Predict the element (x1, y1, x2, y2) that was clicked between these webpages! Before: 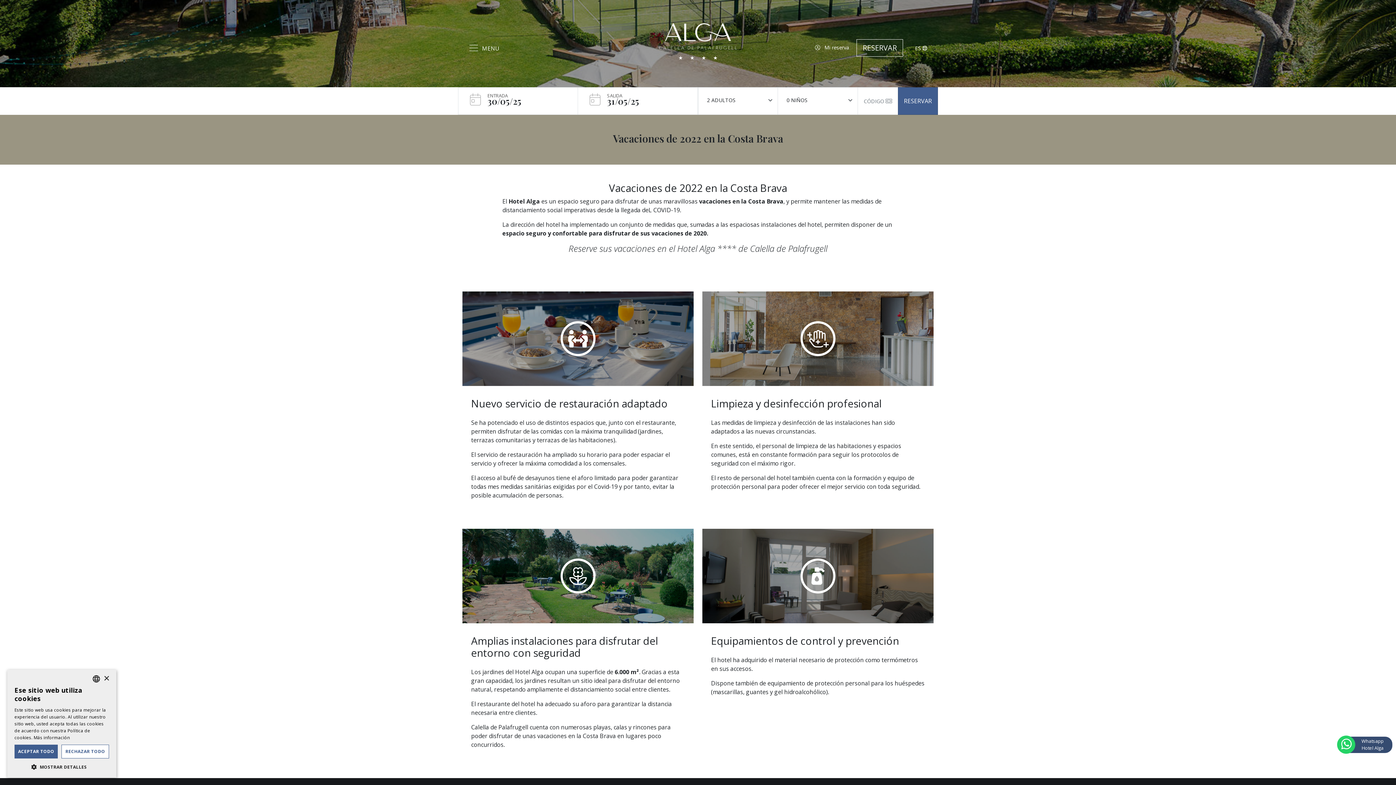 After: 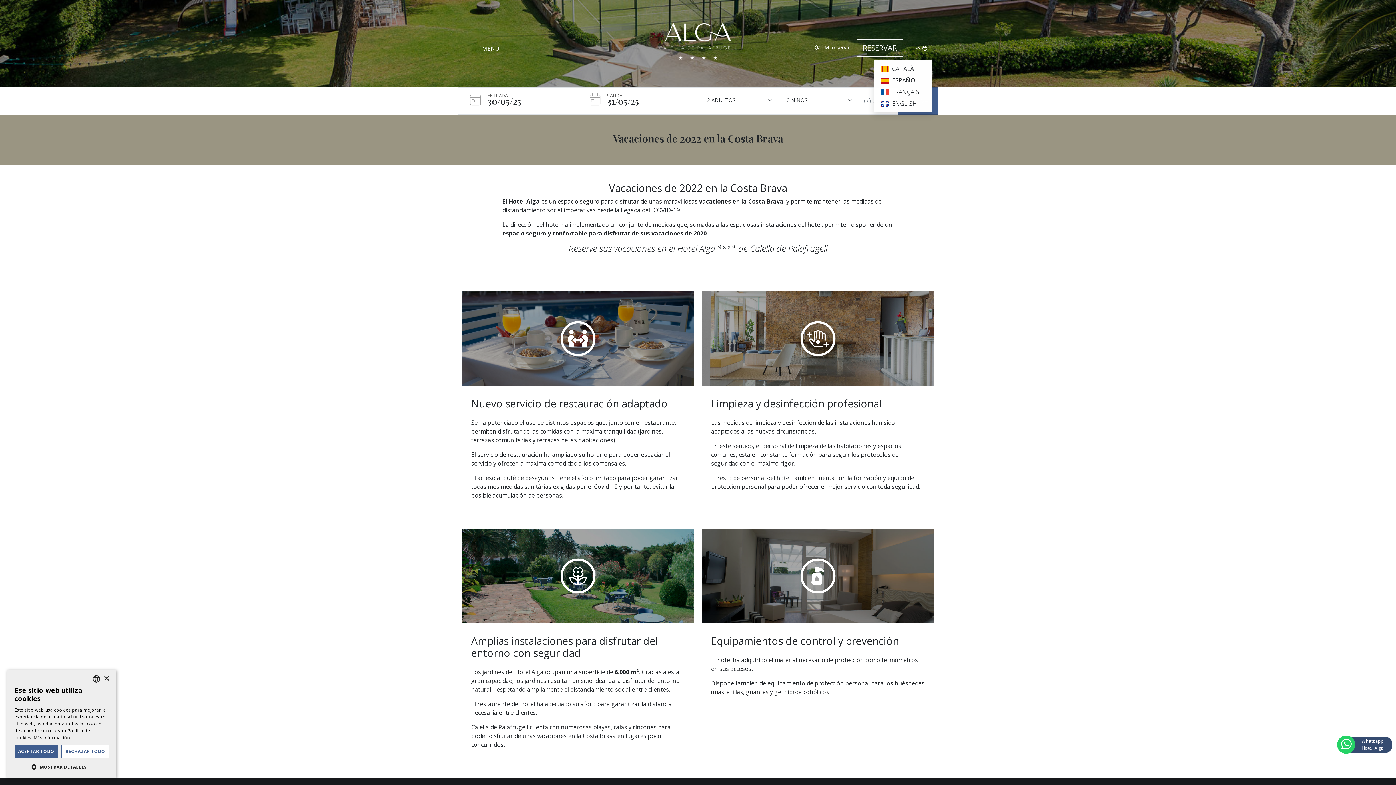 Action: bbox: (915, 44, 927, 51) label: ES 